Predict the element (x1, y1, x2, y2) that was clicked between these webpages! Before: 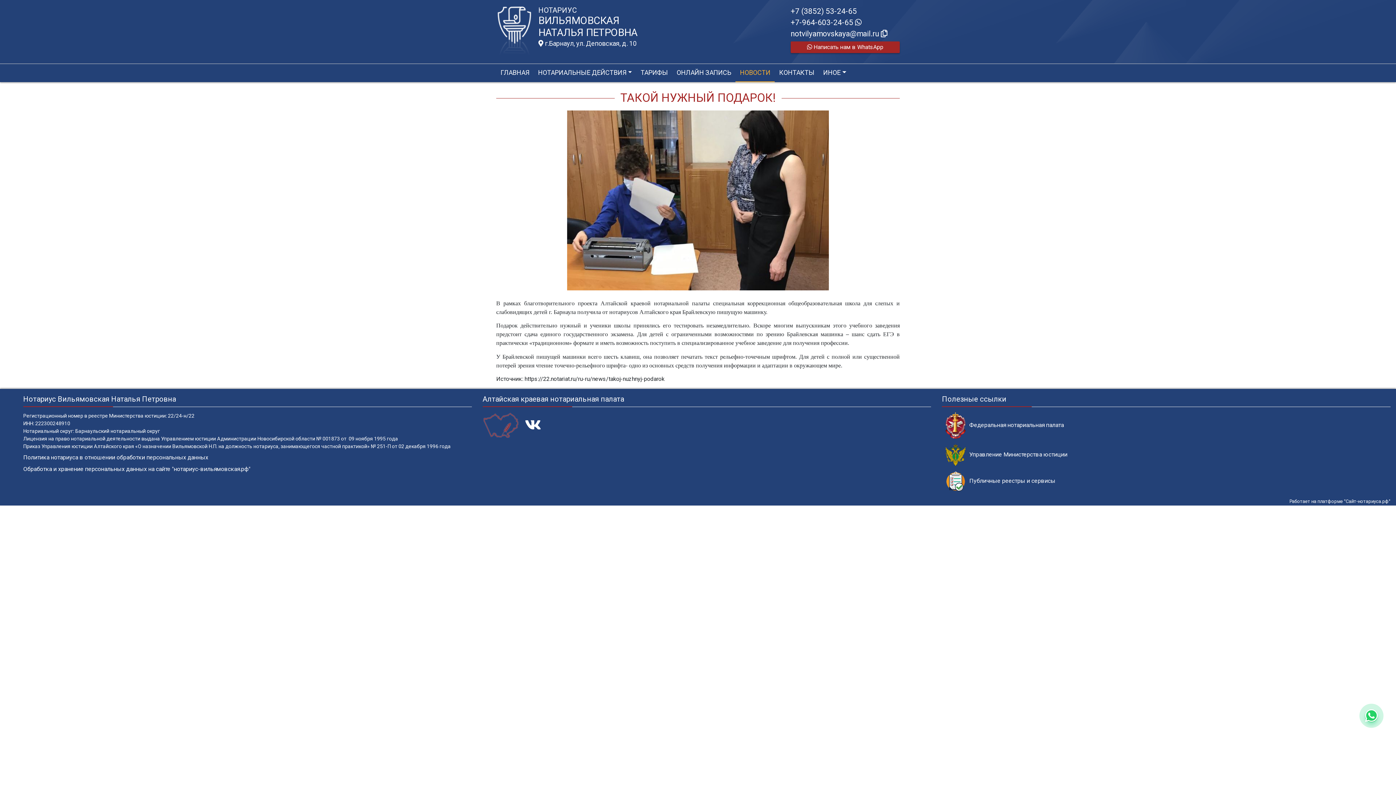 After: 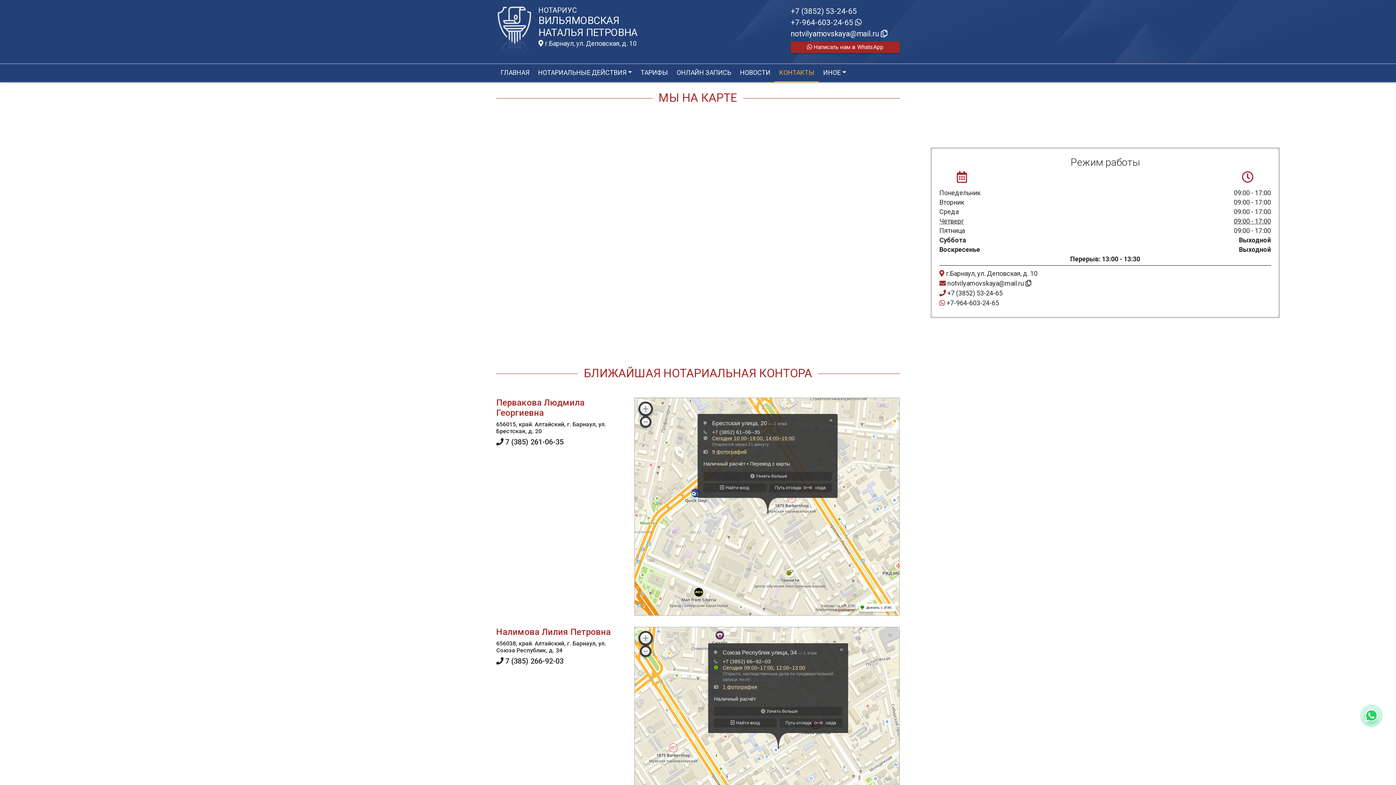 Action: bbox: (776, 68, 817, 77) label: КОНТАКТЫ